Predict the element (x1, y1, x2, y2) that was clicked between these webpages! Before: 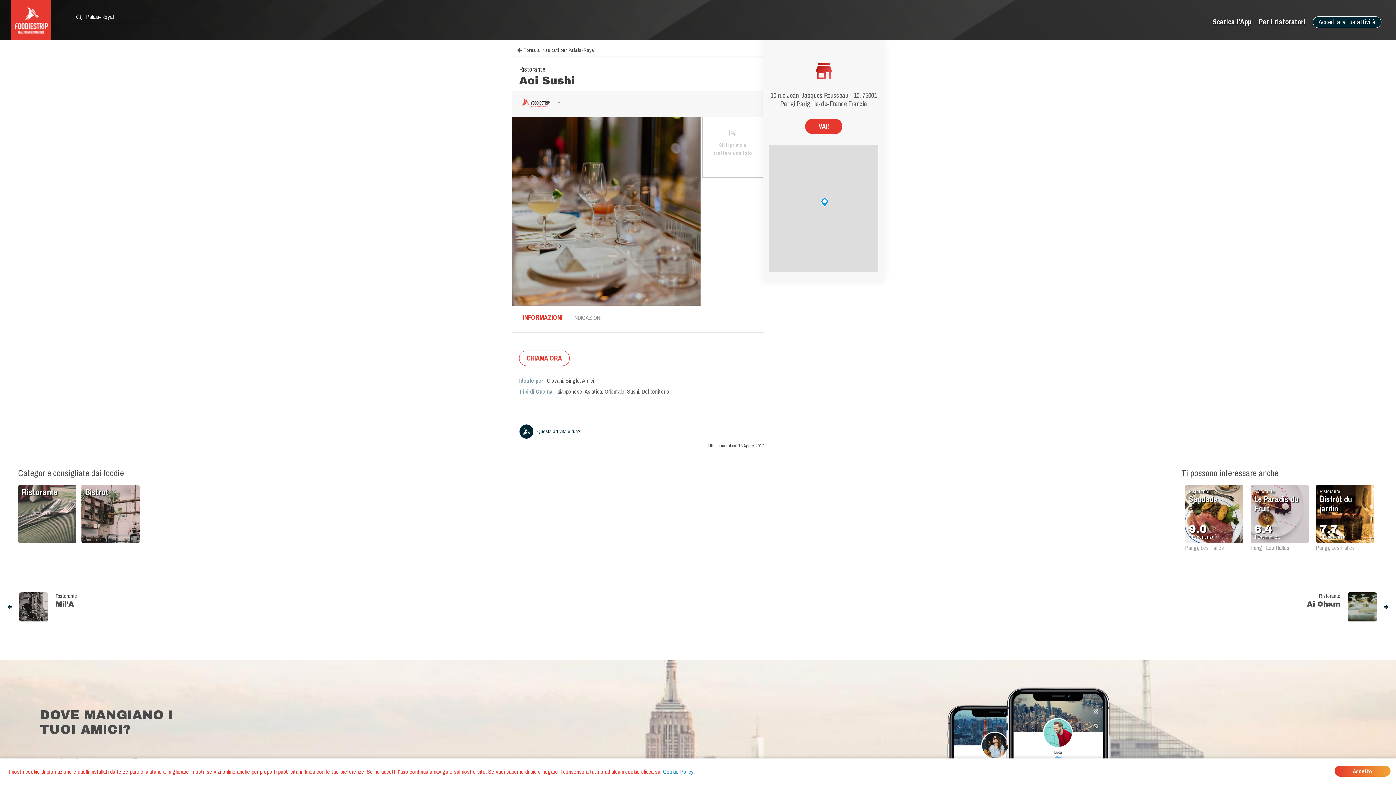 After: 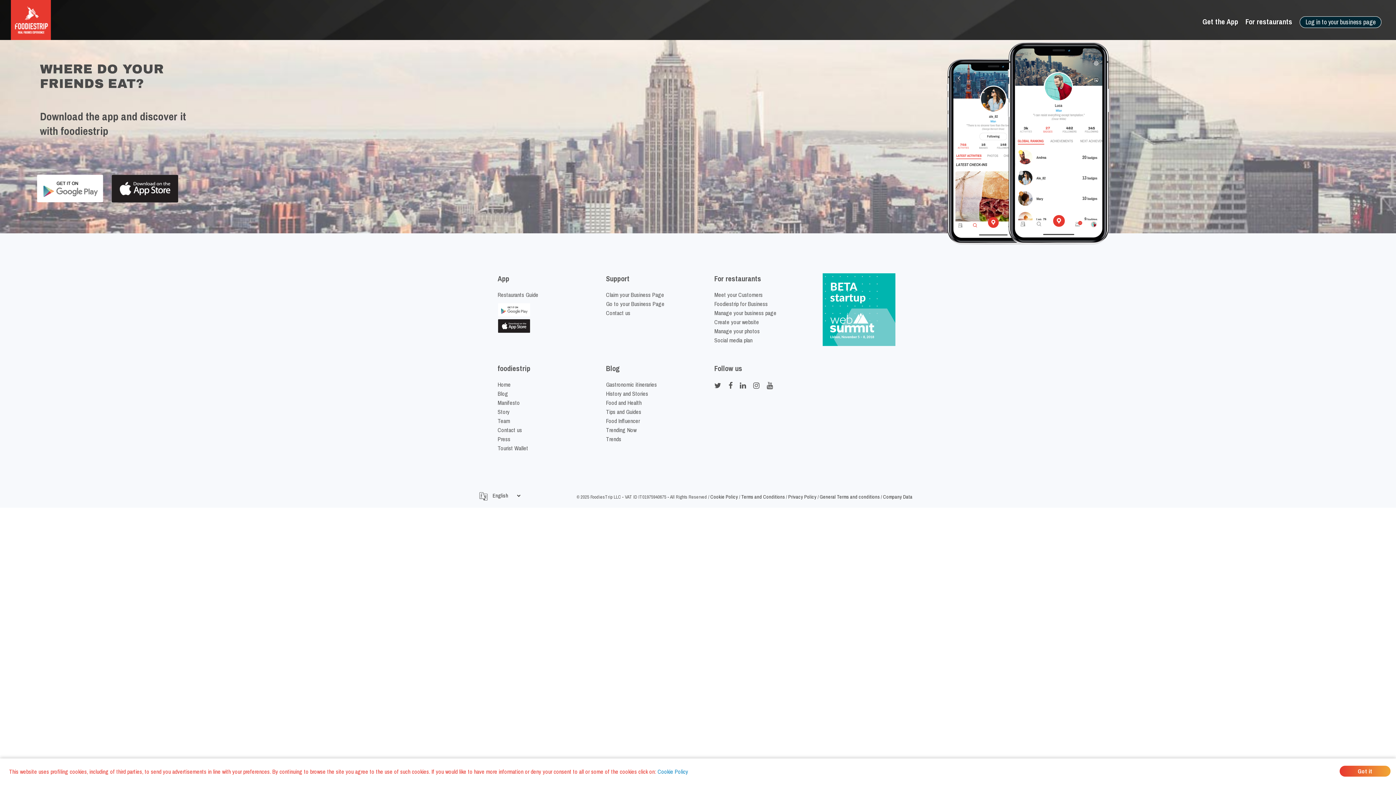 Action: label: Scarica l'App bbox: (1213, 10, 1252, 32)